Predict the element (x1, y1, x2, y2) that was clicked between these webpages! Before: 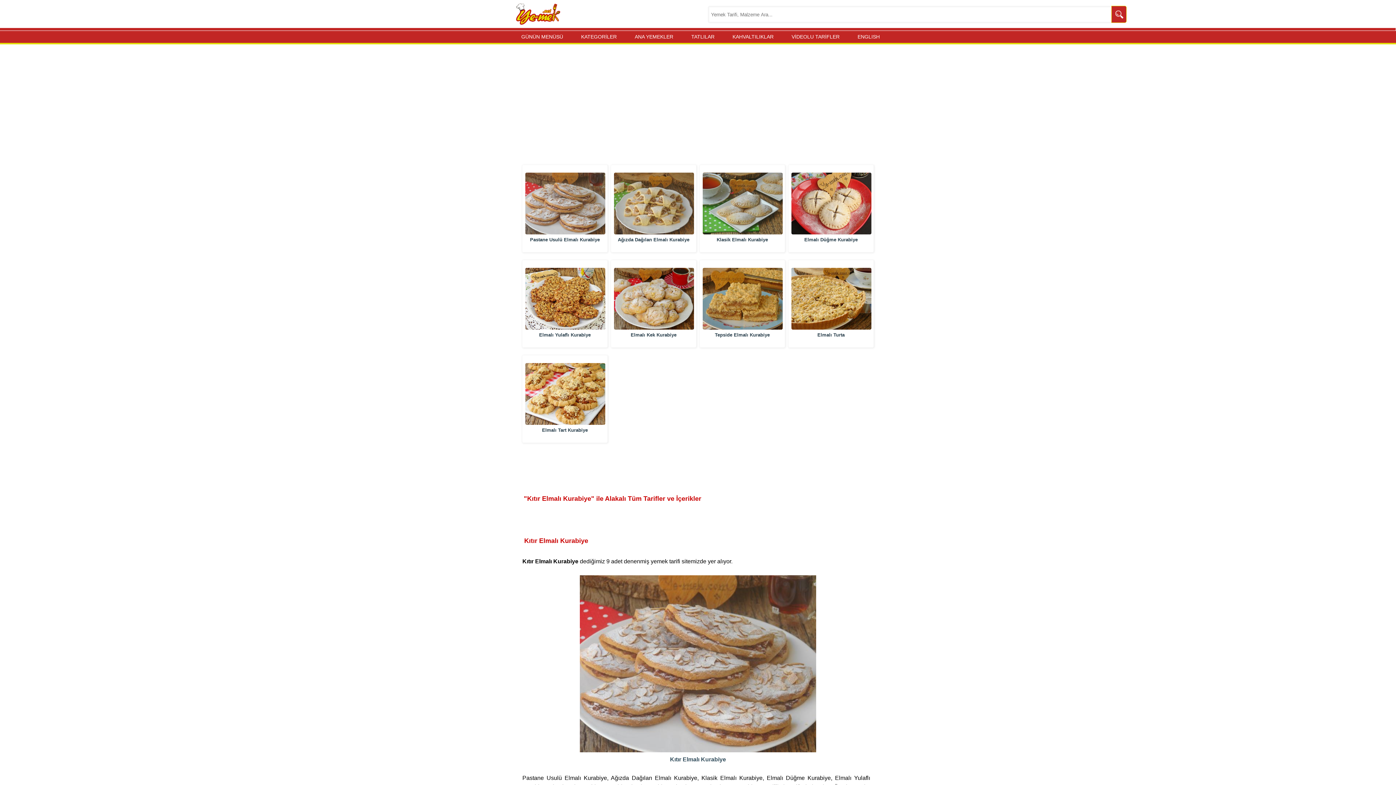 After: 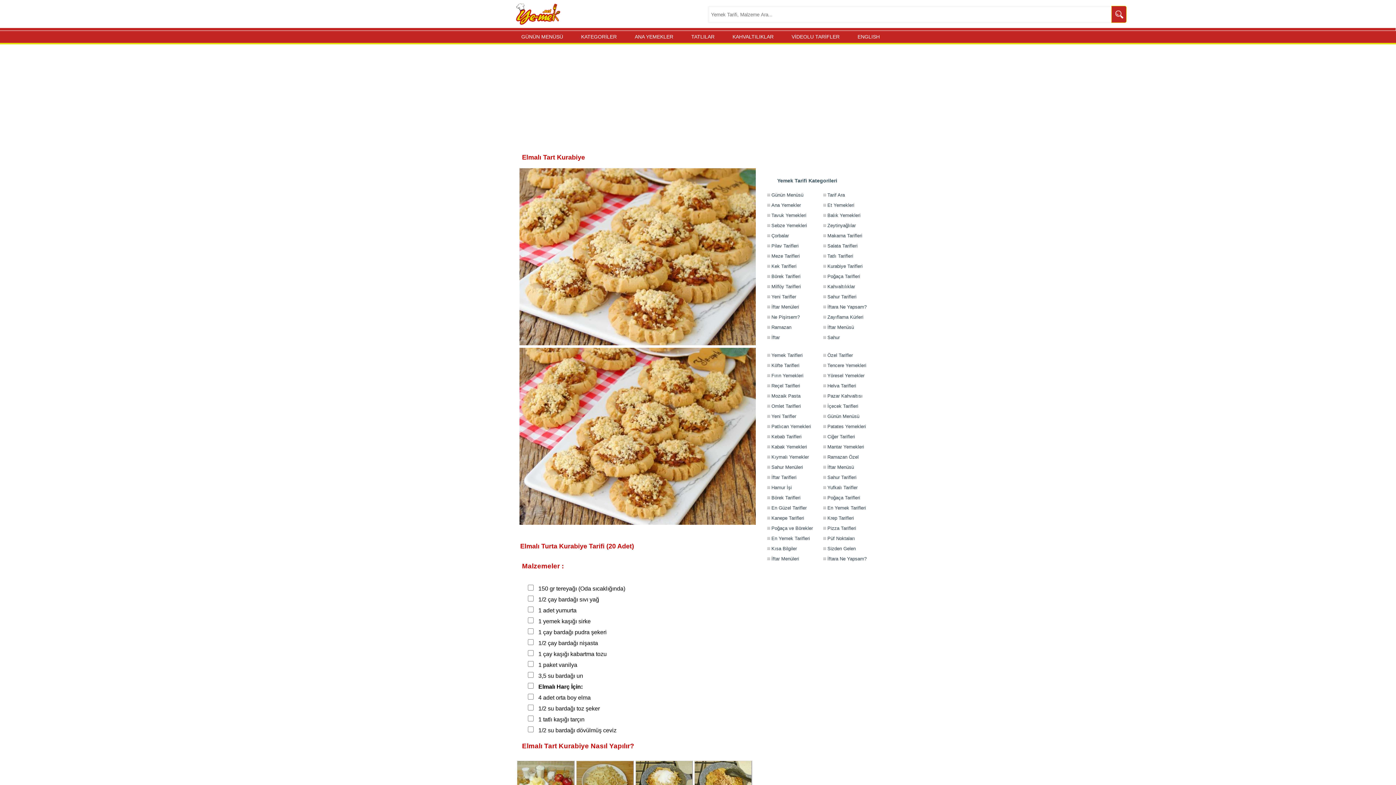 Action: bbox: (525, 362, 605, 425)